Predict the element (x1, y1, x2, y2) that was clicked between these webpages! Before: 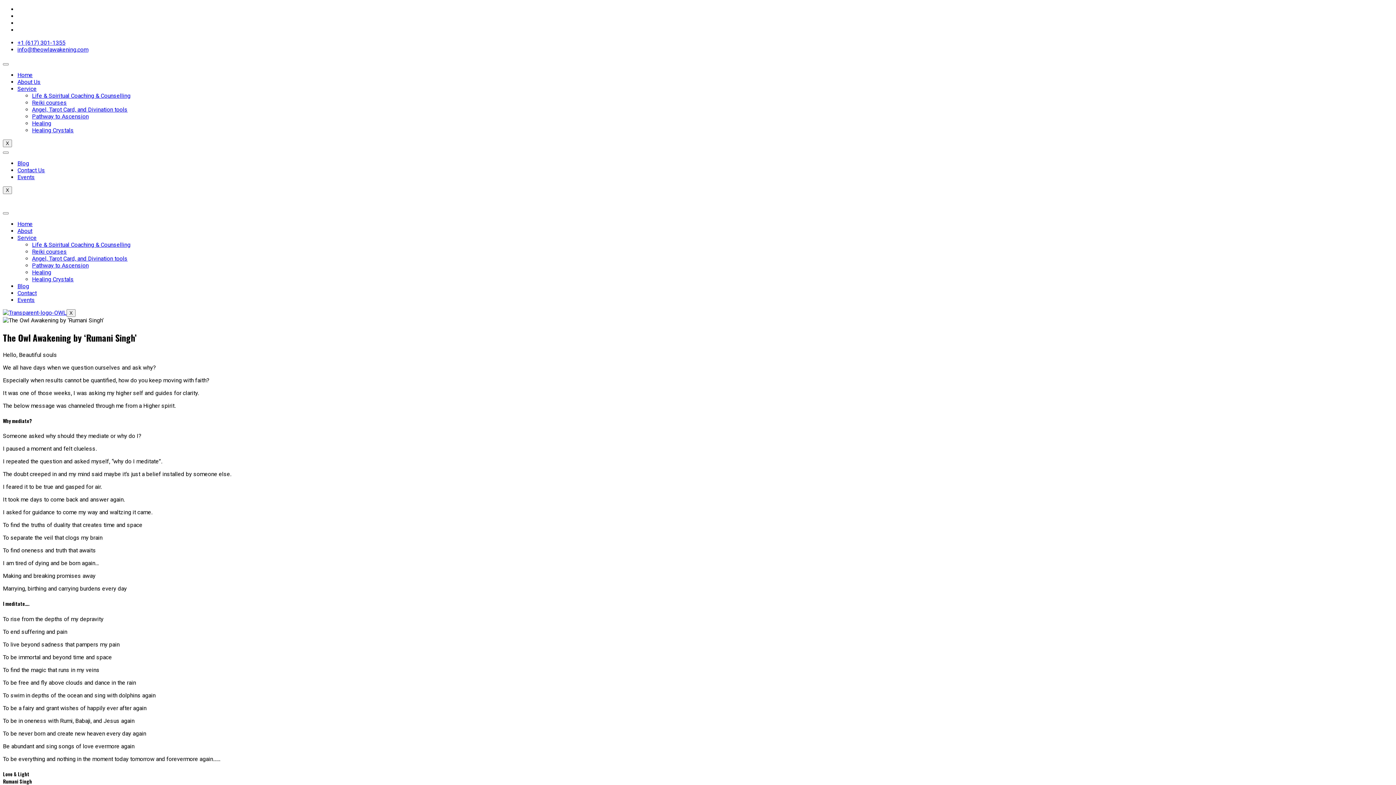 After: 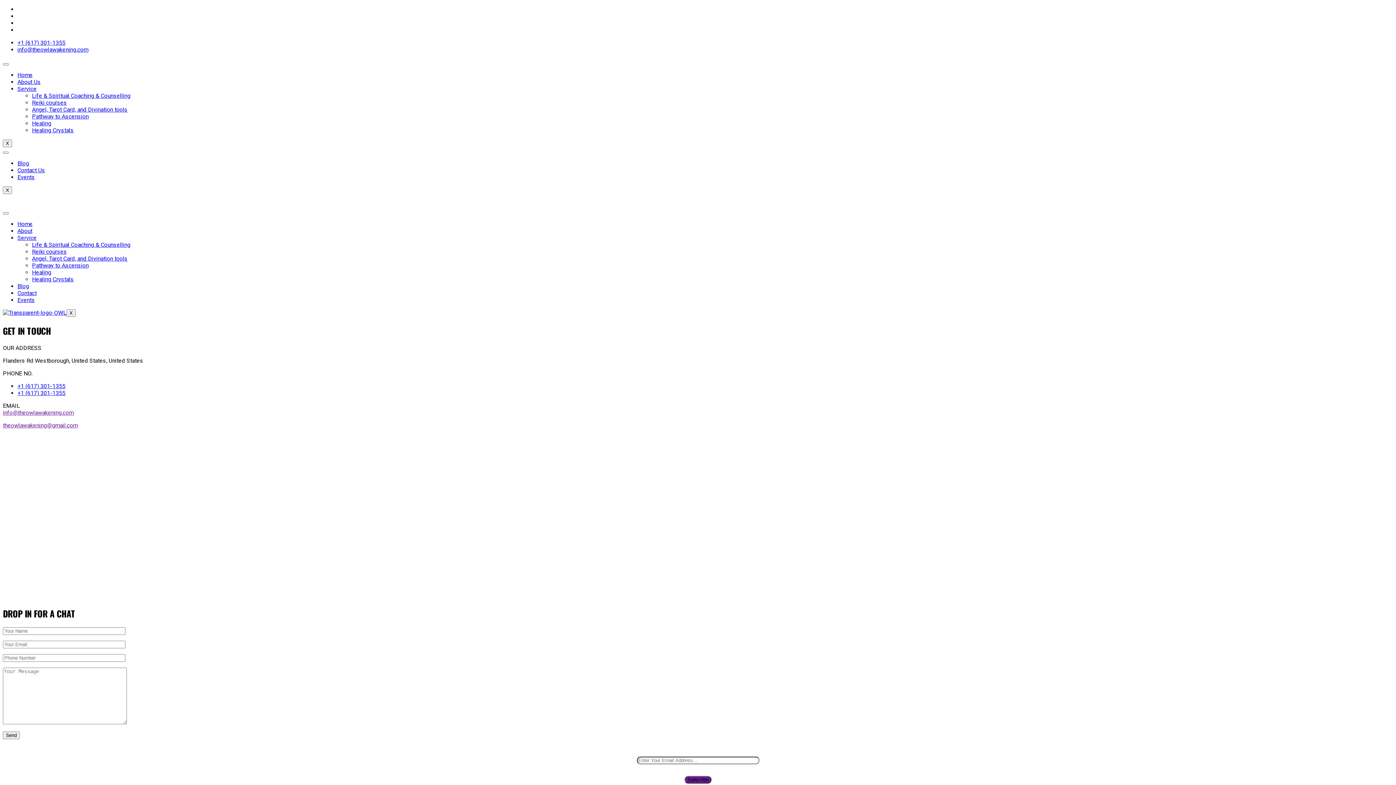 Action: label: Contact bbox: (17, 289, 36, 296)